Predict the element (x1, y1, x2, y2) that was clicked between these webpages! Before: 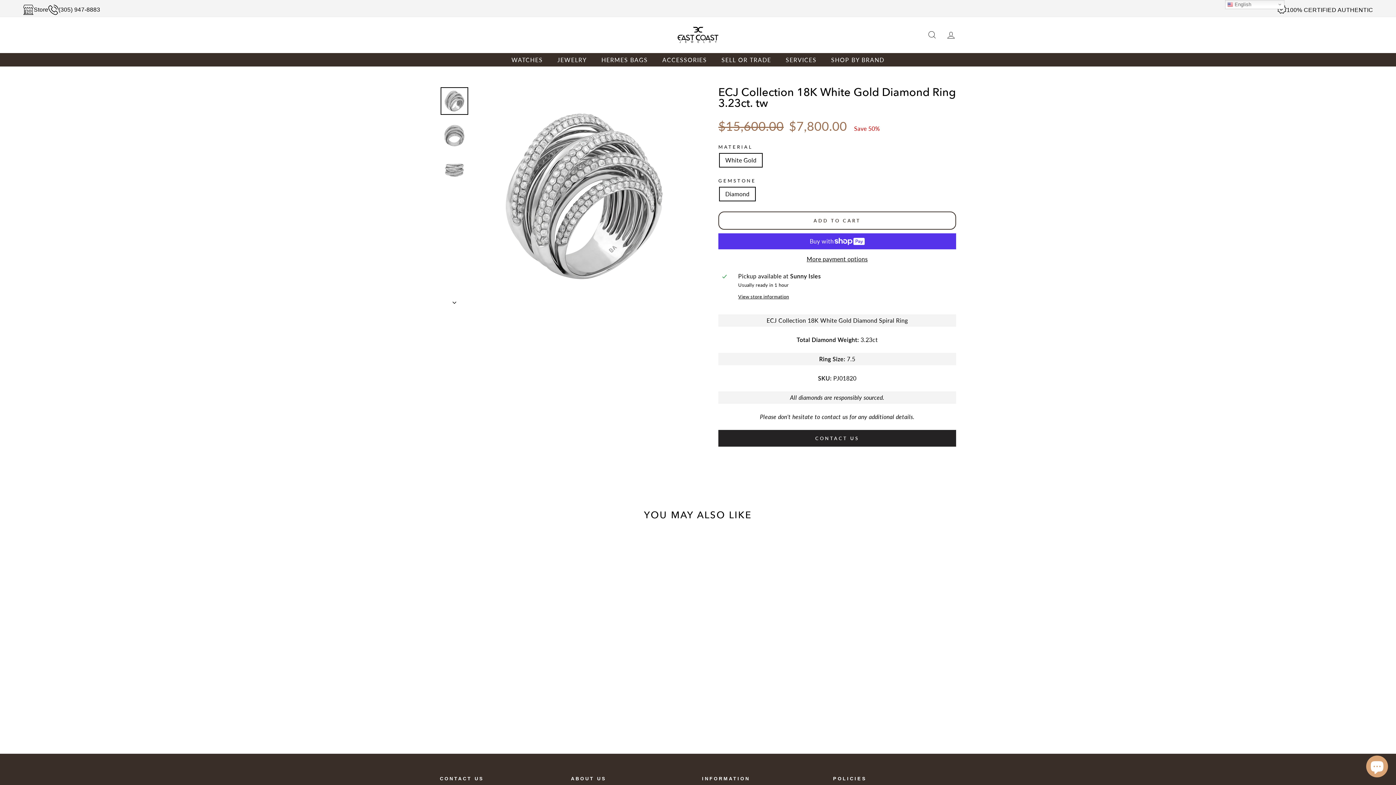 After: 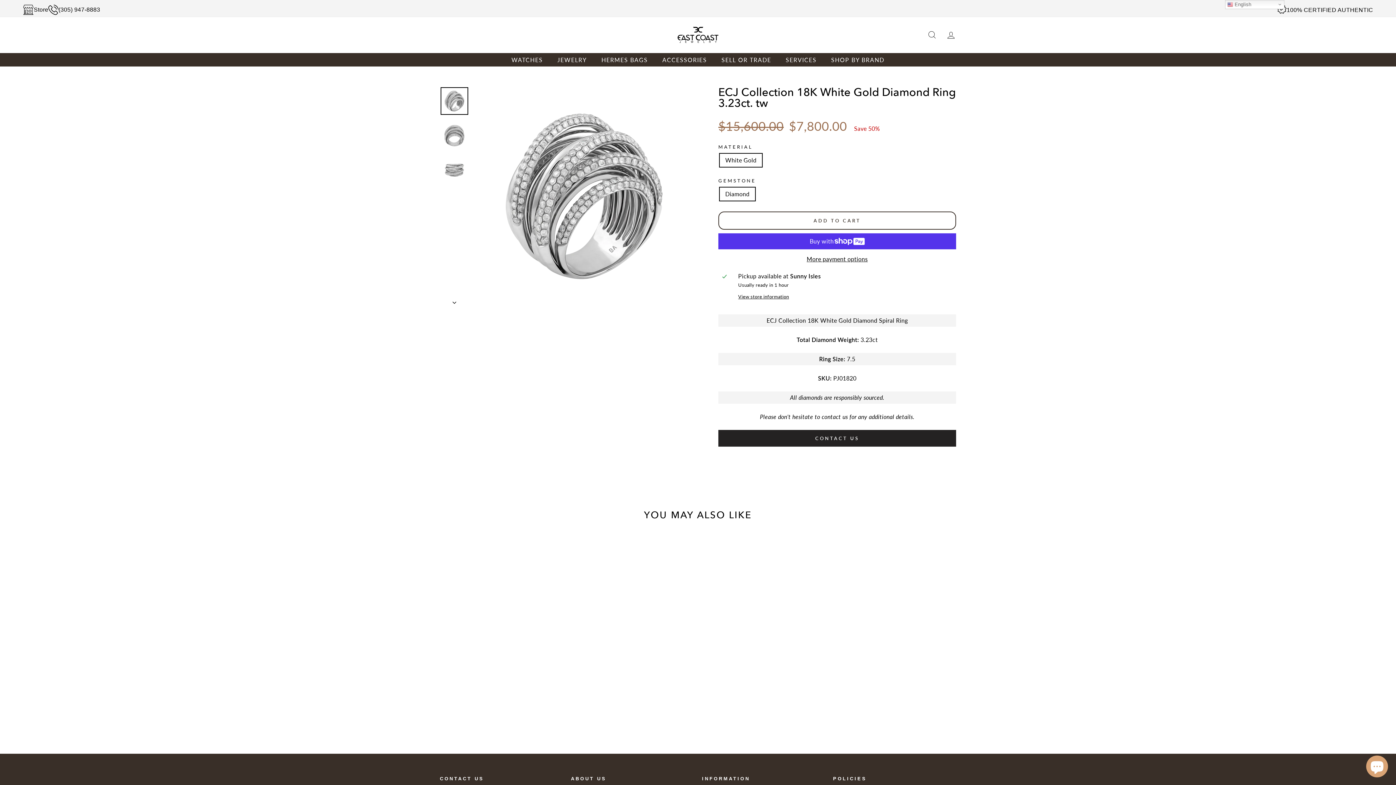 Action: bbox: (440, 87, 468, 114)